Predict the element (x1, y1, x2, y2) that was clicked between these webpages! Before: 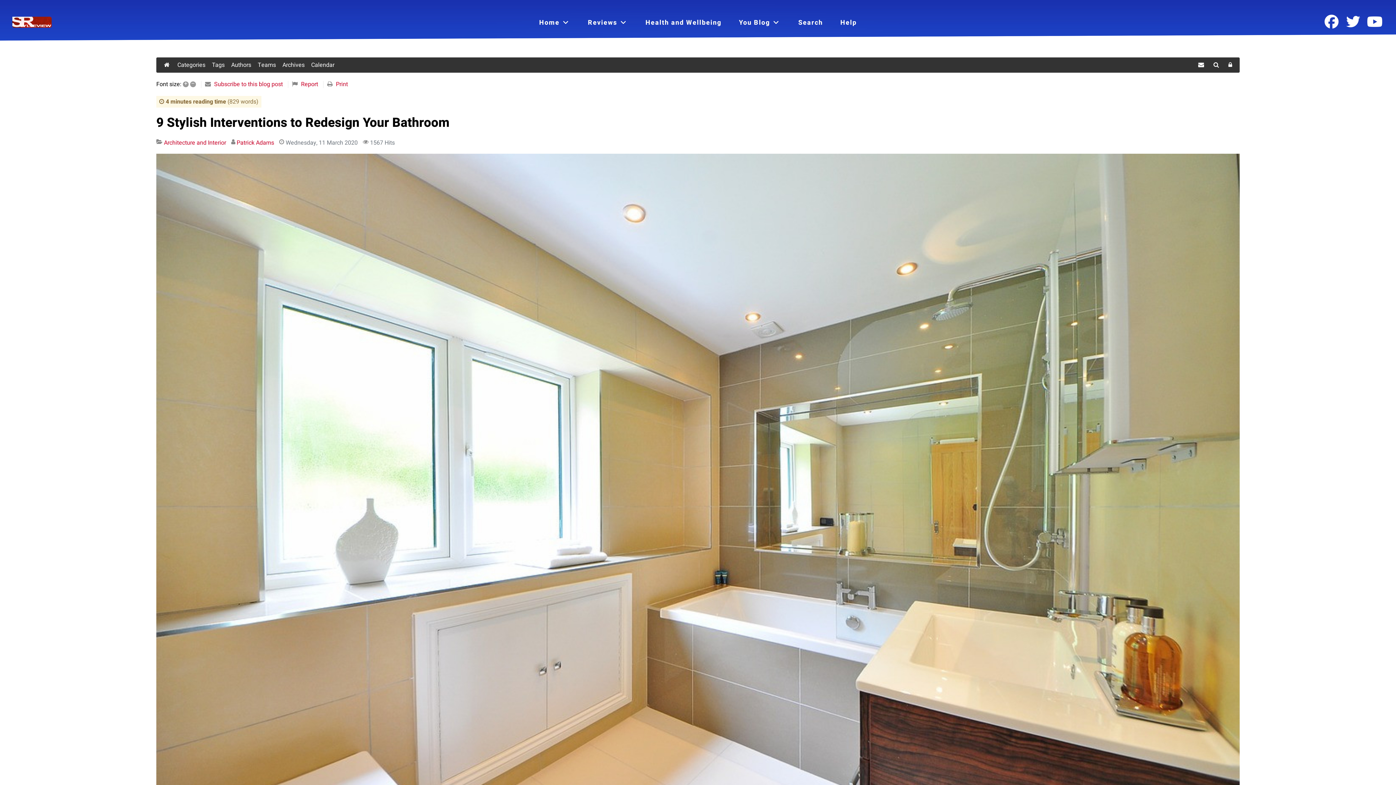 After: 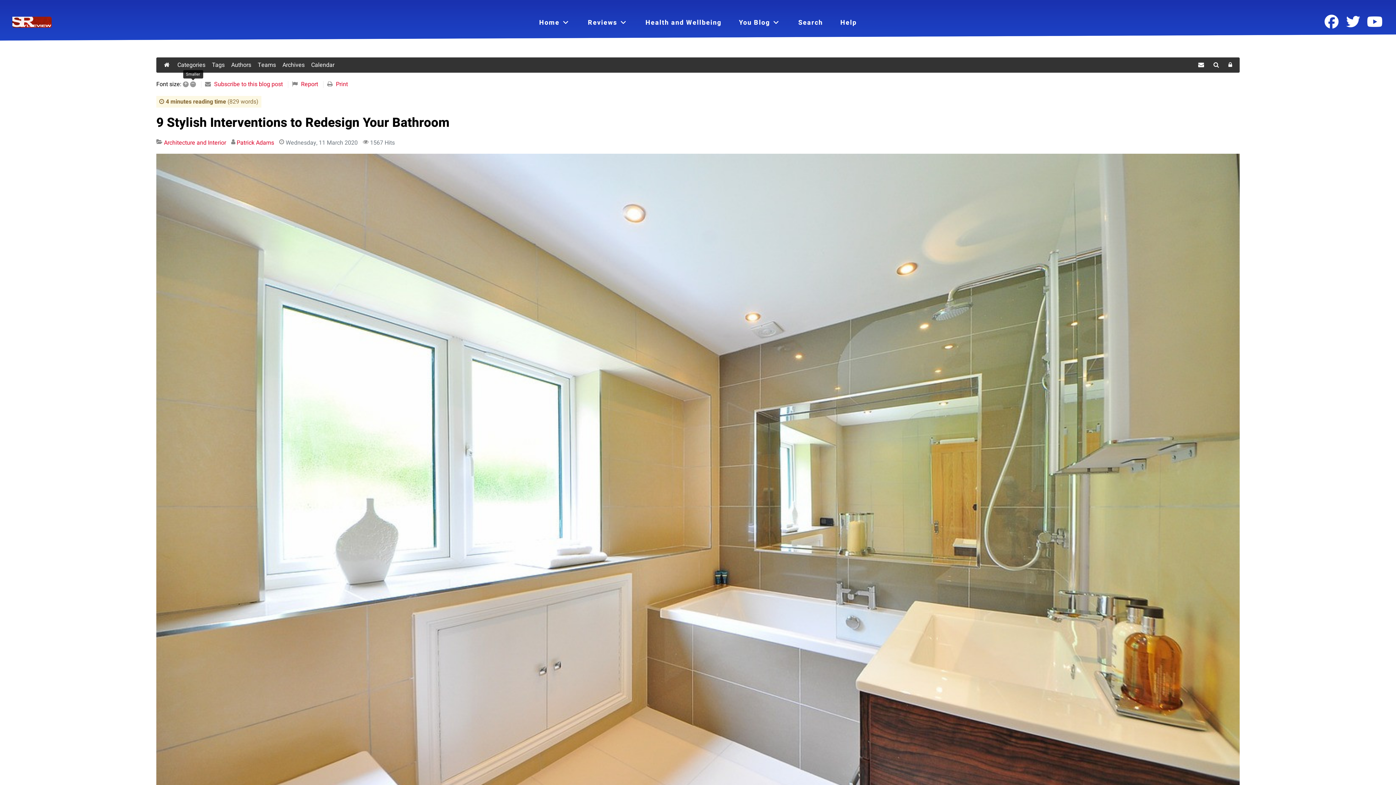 Action: bbox: (190, 81, 196, 87) label: –